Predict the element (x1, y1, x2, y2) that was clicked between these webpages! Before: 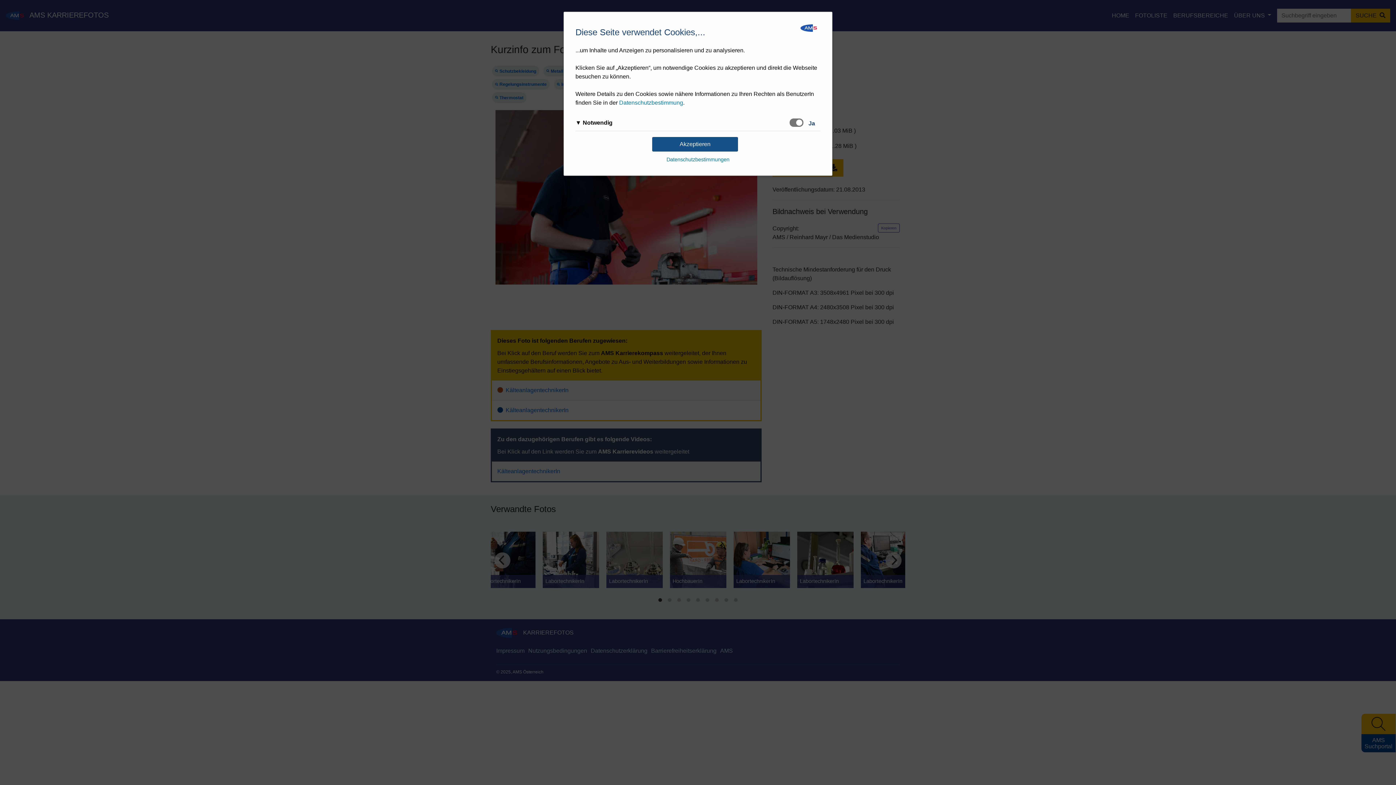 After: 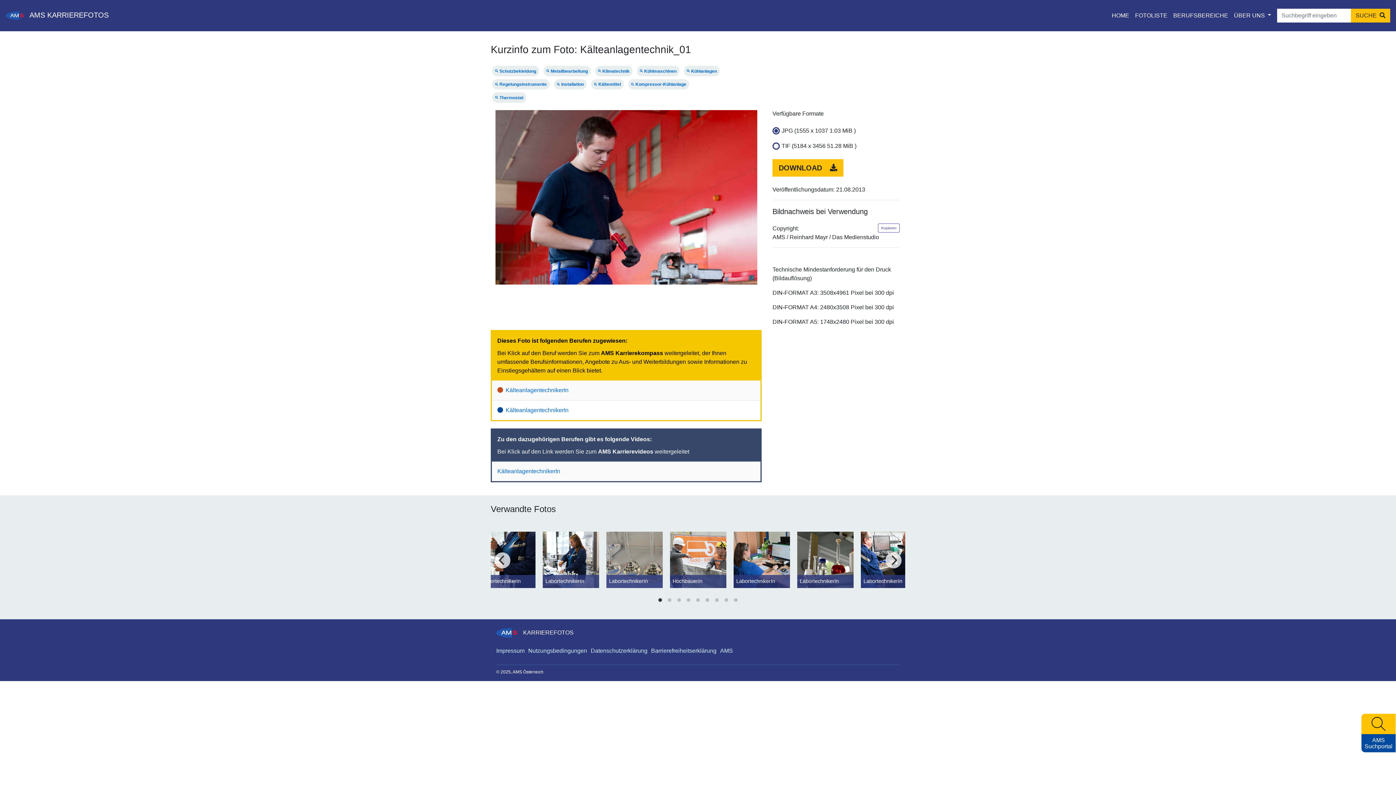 Action: bbox: (652, 137, 738, 151) label: Akzeptieren